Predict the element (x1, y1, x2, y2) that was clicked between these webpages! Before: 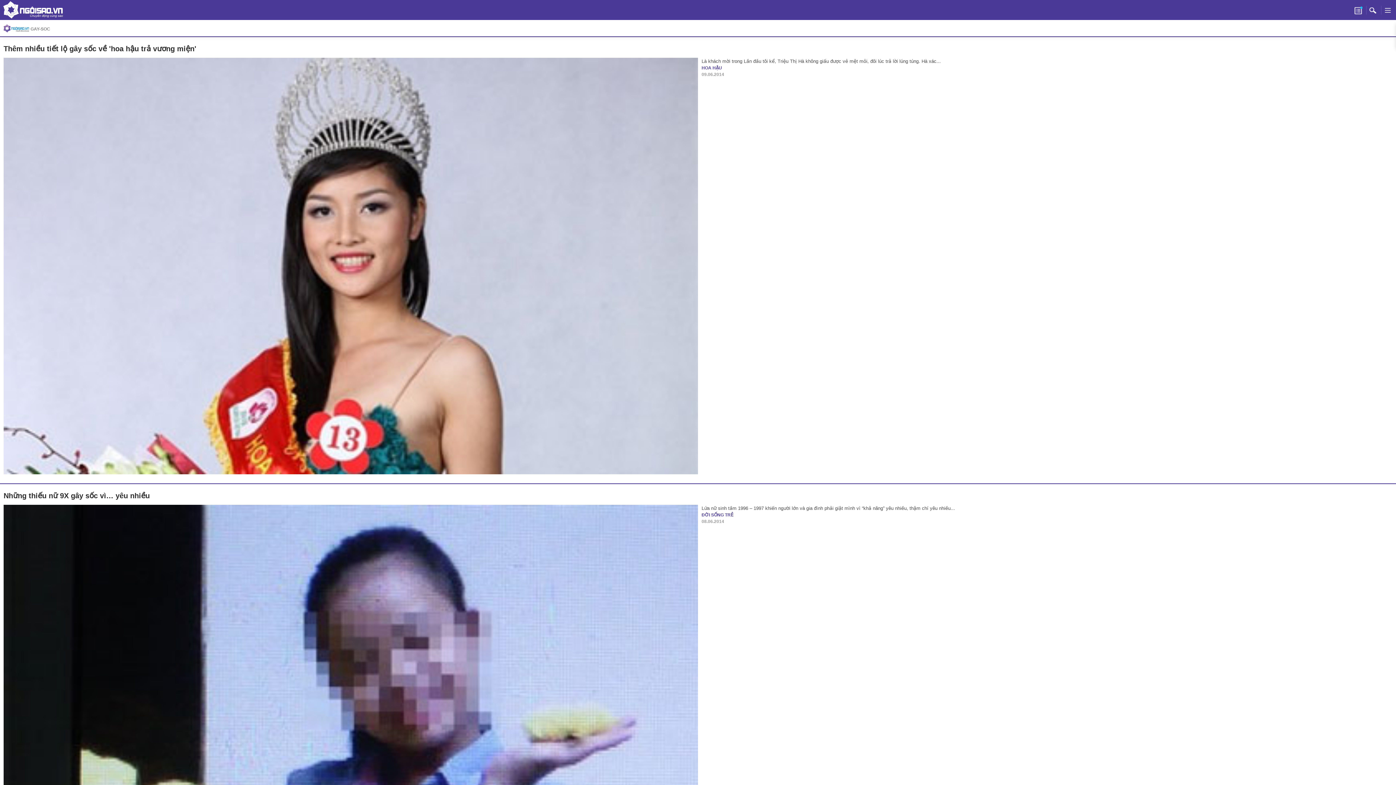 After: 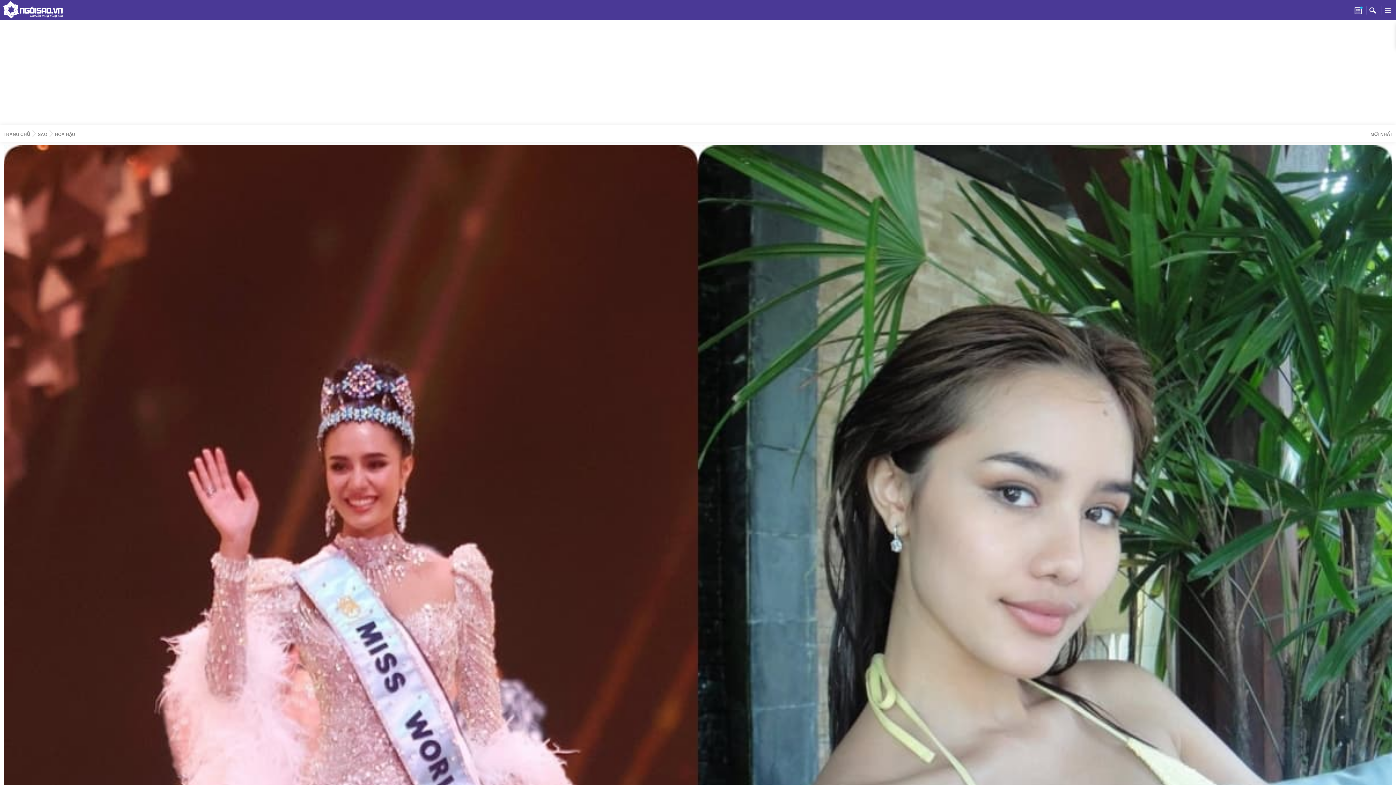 Action: bbox: (701, 65, 722, 70) label: HOA HẬU